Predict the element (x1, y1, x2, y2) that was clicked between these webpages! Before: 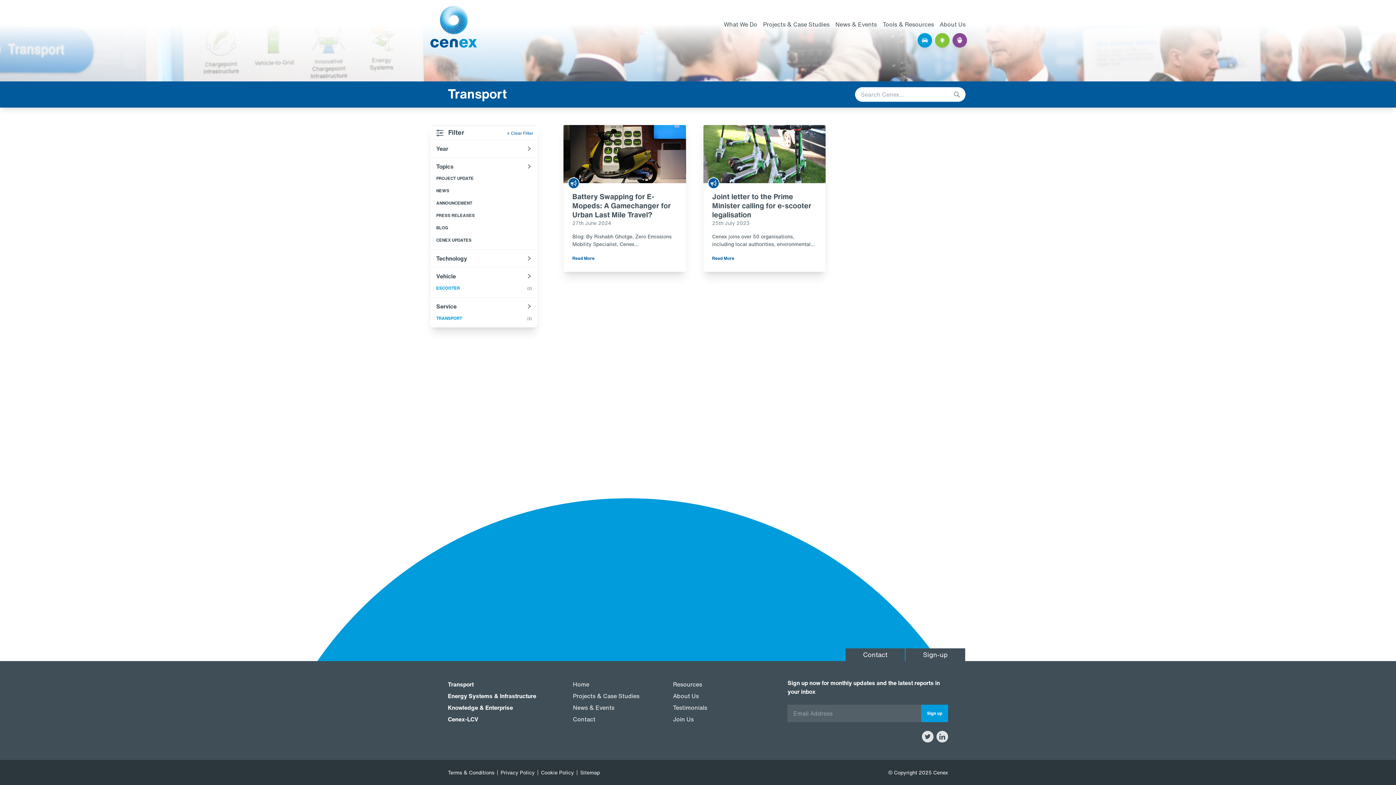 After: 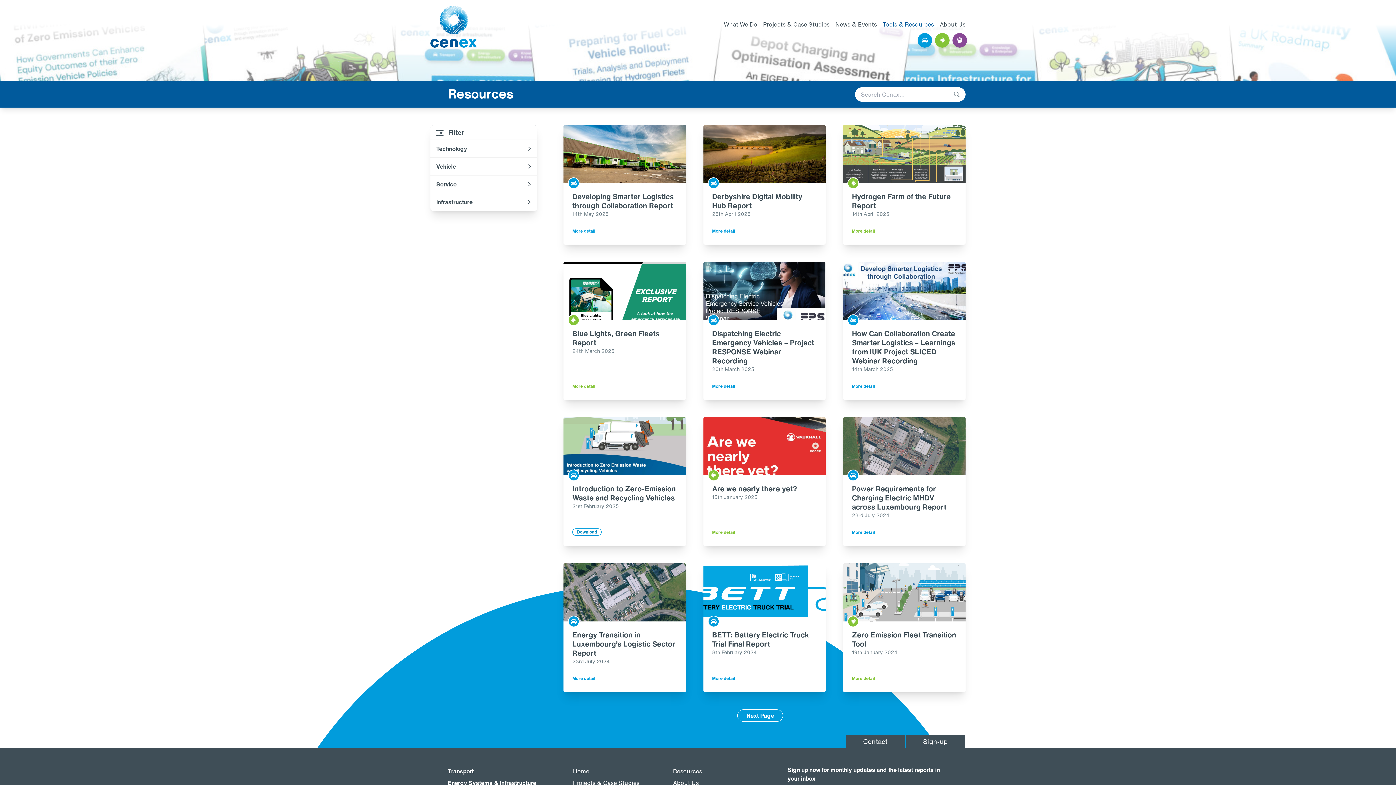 Action: label: Tools & Resources bbox: (880, 18, 937, 30)